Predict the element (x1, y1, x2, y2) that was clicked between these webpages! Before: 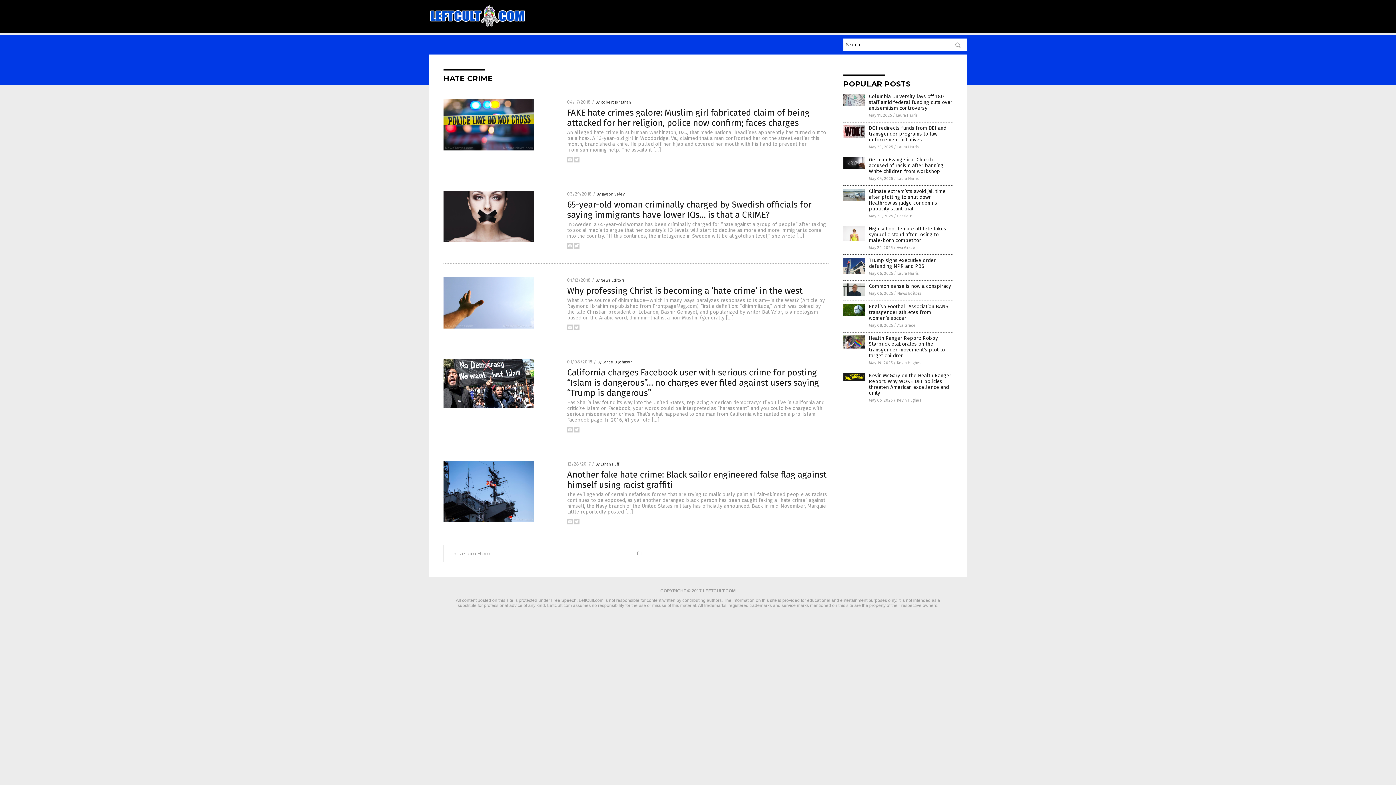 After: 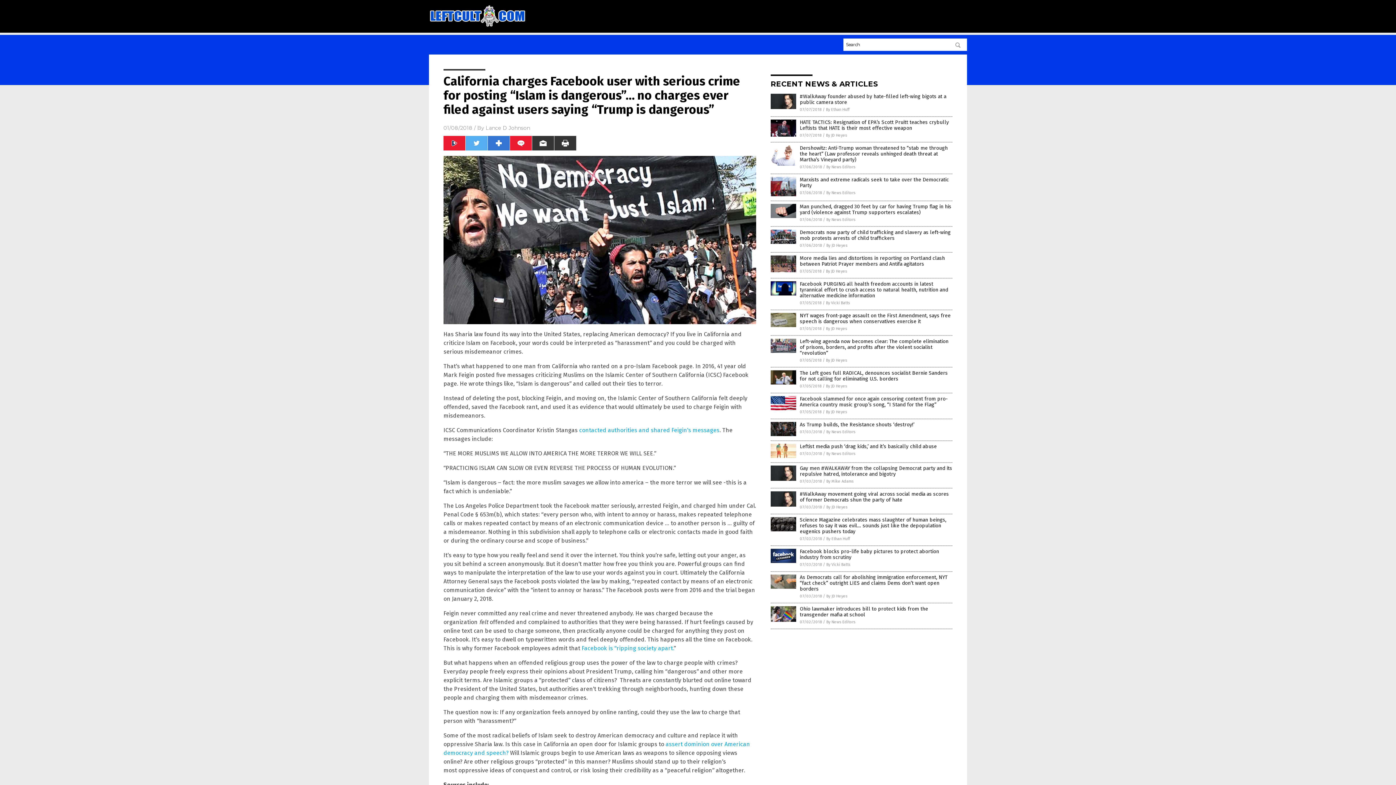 Action: bbox: (443, 404, 534, 409)